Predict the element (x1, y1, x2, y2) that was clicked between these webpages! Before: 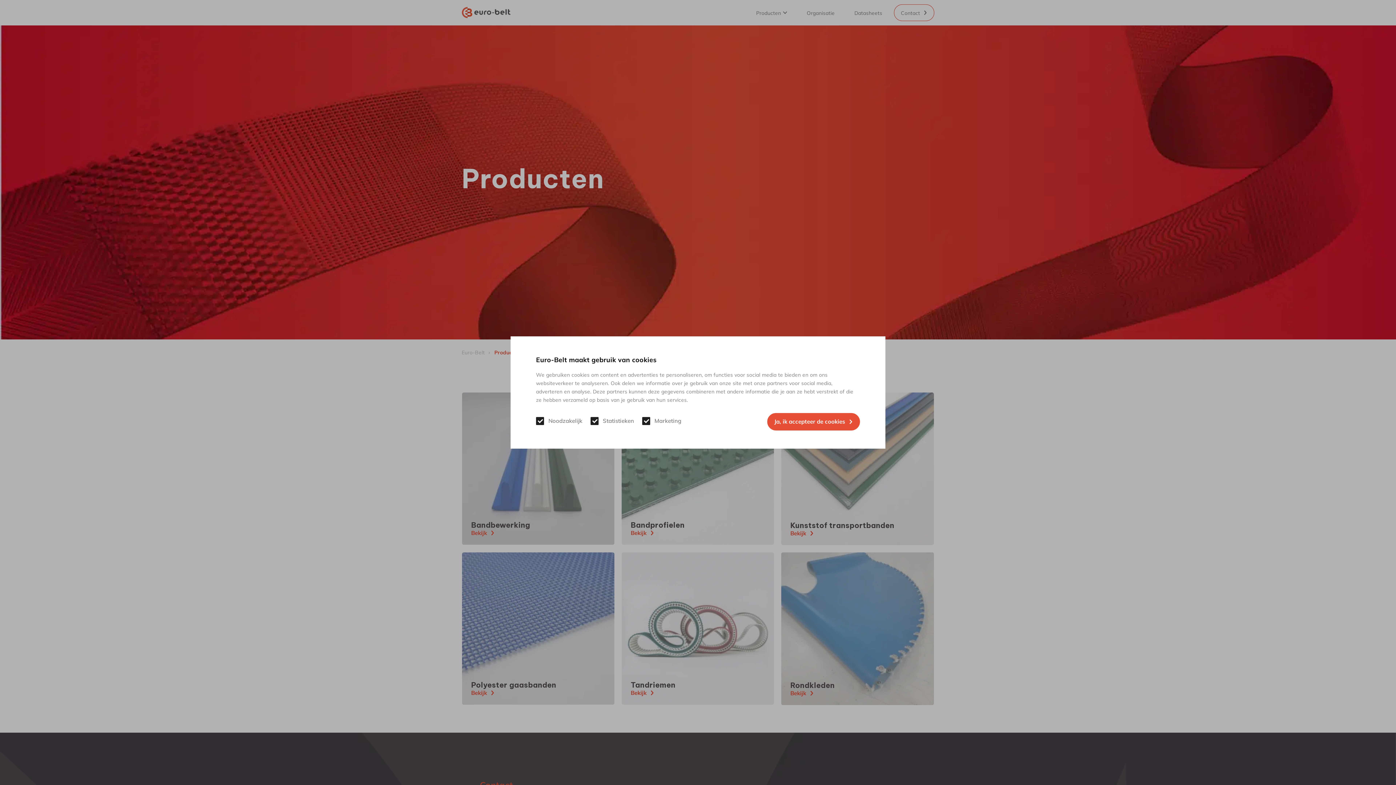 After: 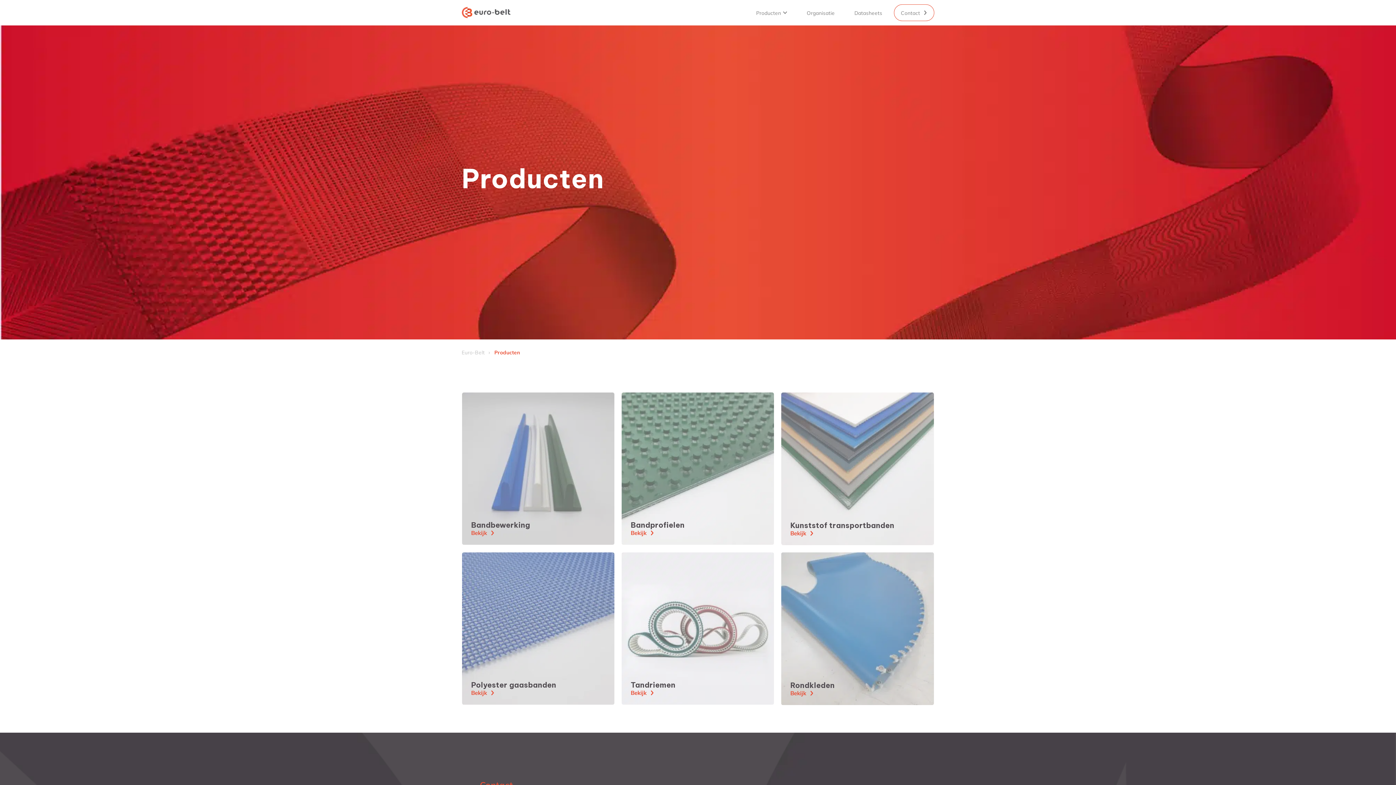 Action: label: Ja, ik accepteer de cookies bbox: (767, 413, 860, 430)